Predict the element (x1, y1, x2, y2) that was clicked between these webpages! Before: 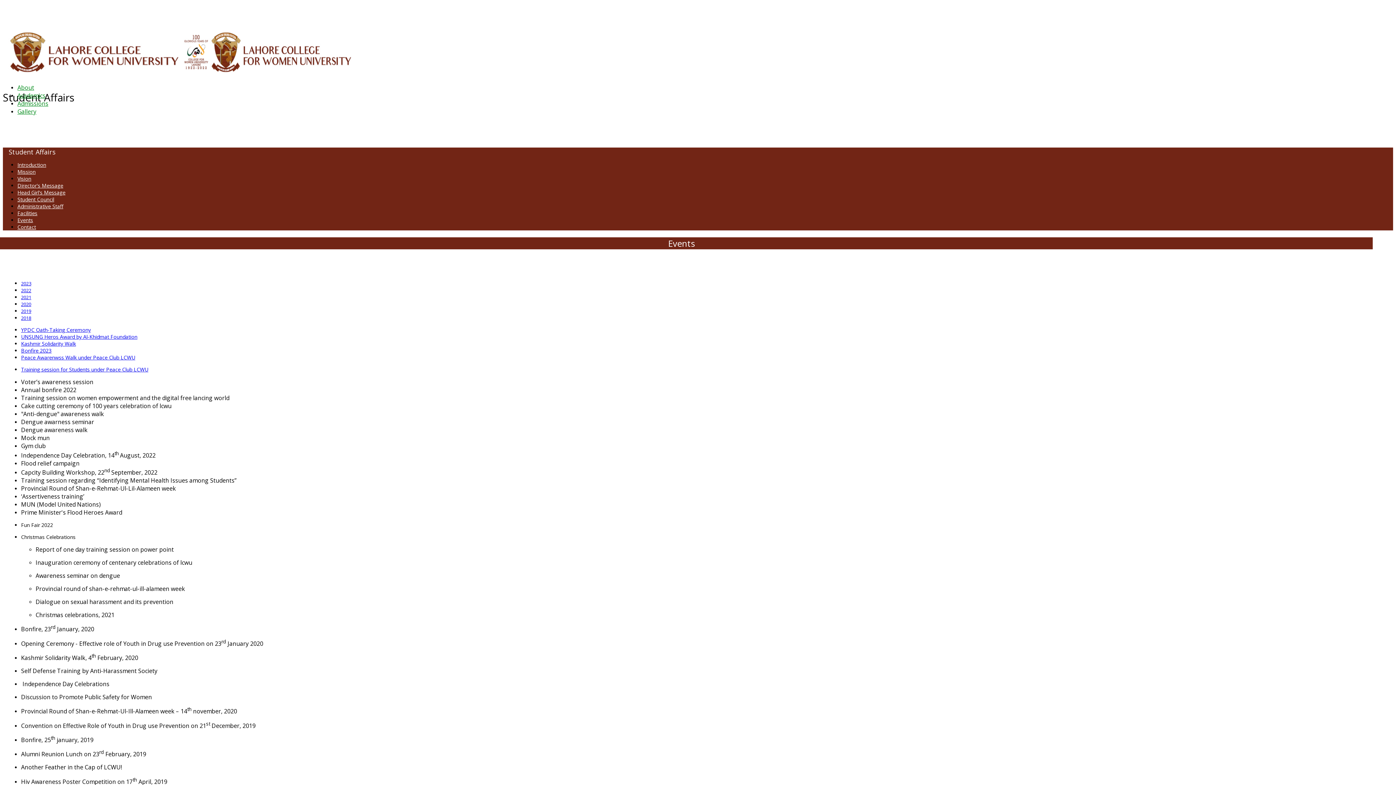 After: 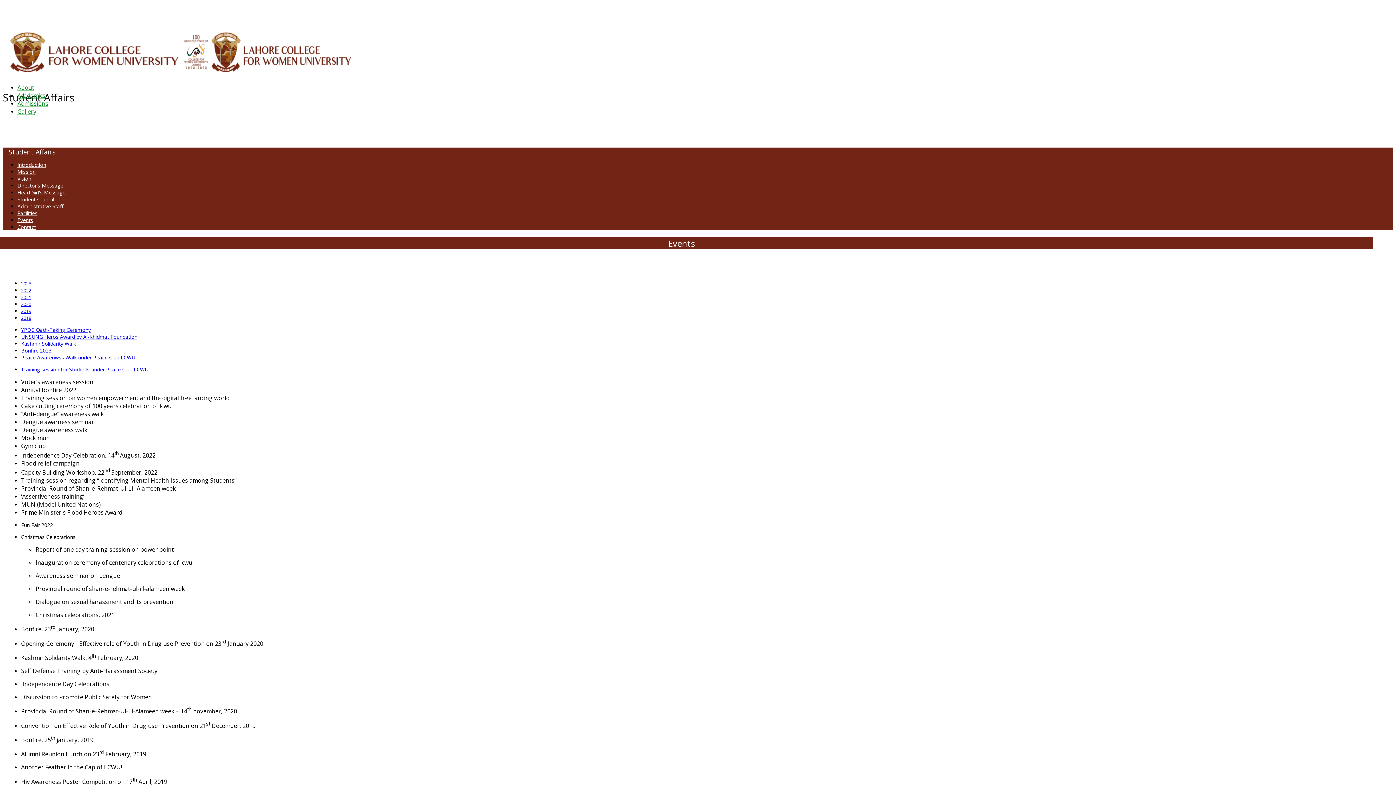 Action: bbox: (17, 107, 36, 115) label: Gallery